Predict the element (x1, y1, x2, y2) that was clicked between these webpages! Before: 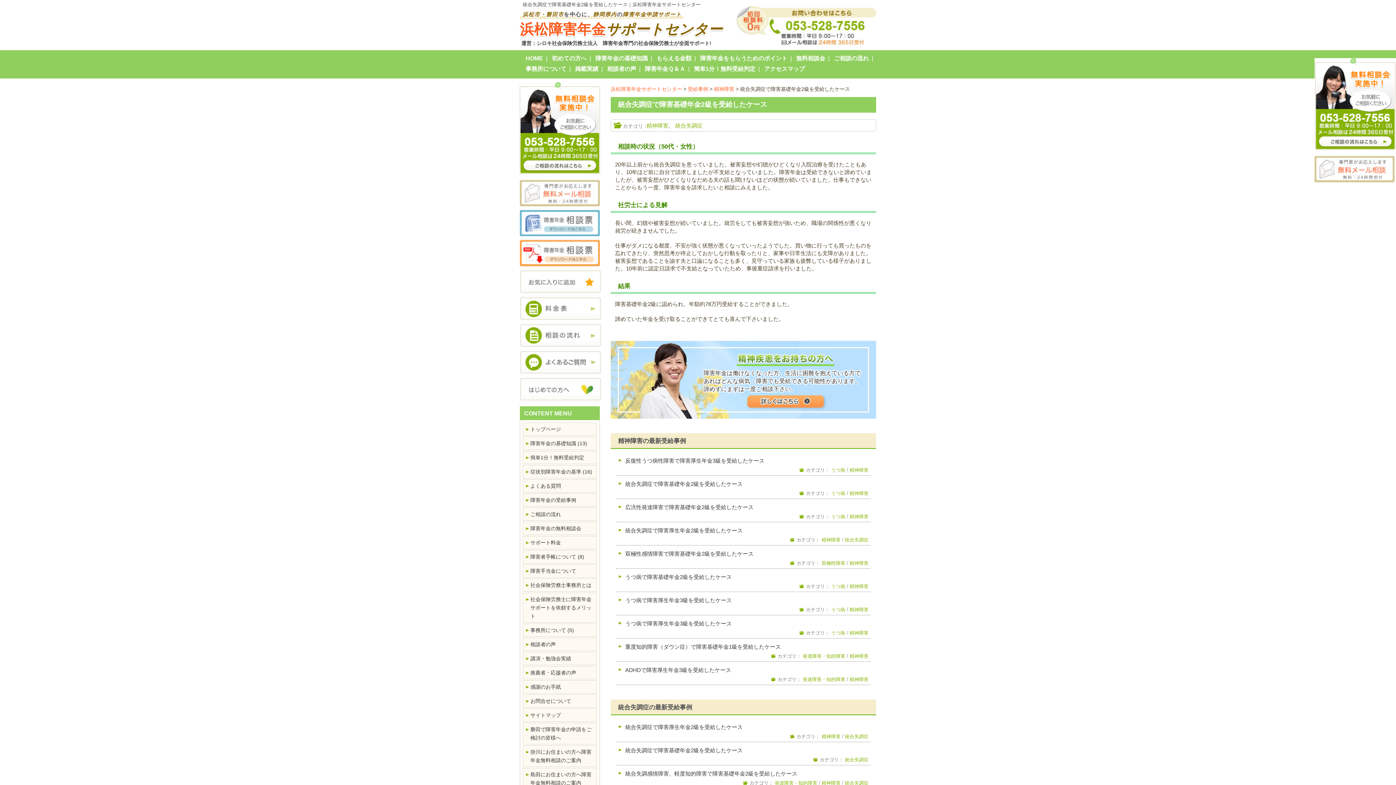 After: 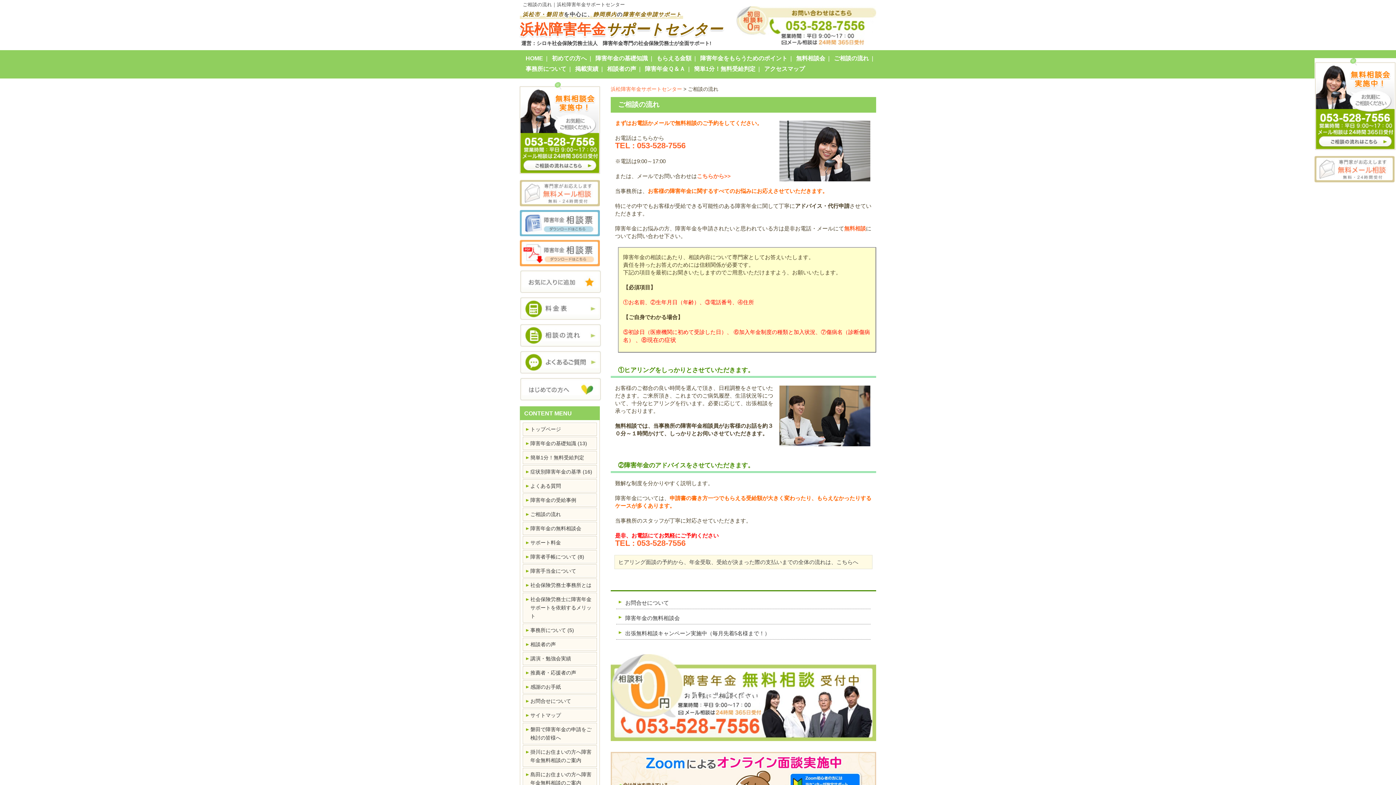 Action: bbox: (520, 340, 601, 346)